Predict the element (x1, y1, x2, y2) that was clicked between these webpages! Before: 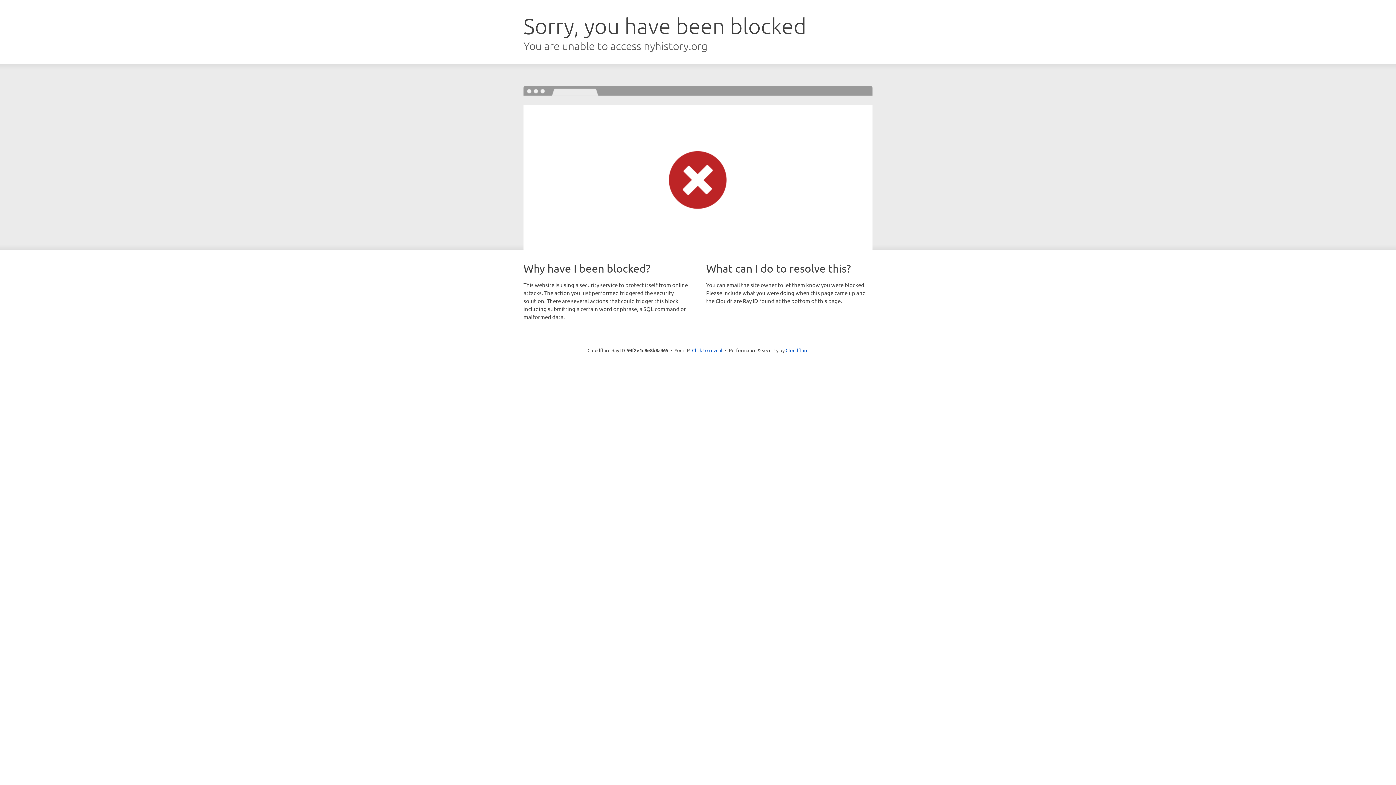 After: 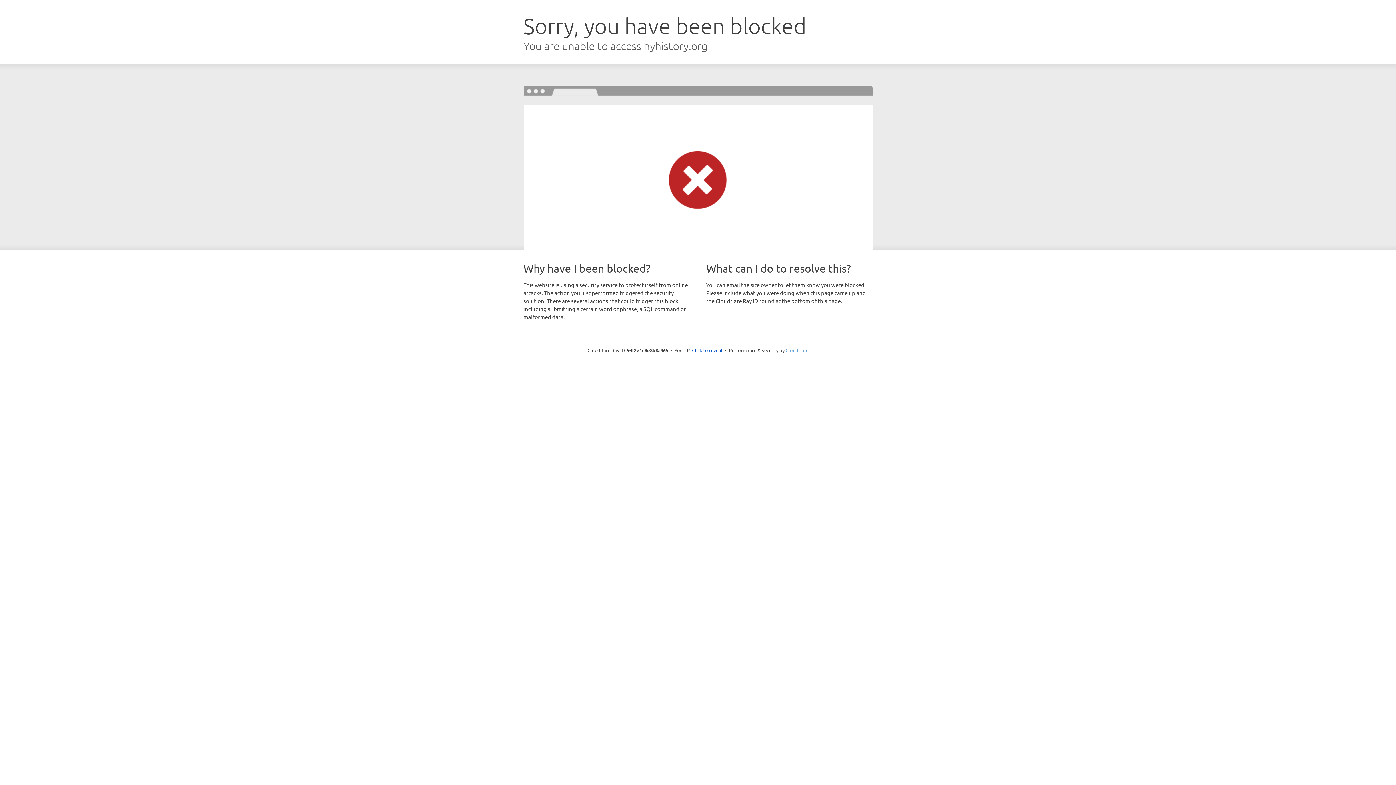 Action: label: Cloudflare bbox: (785, 347, 808, 353)